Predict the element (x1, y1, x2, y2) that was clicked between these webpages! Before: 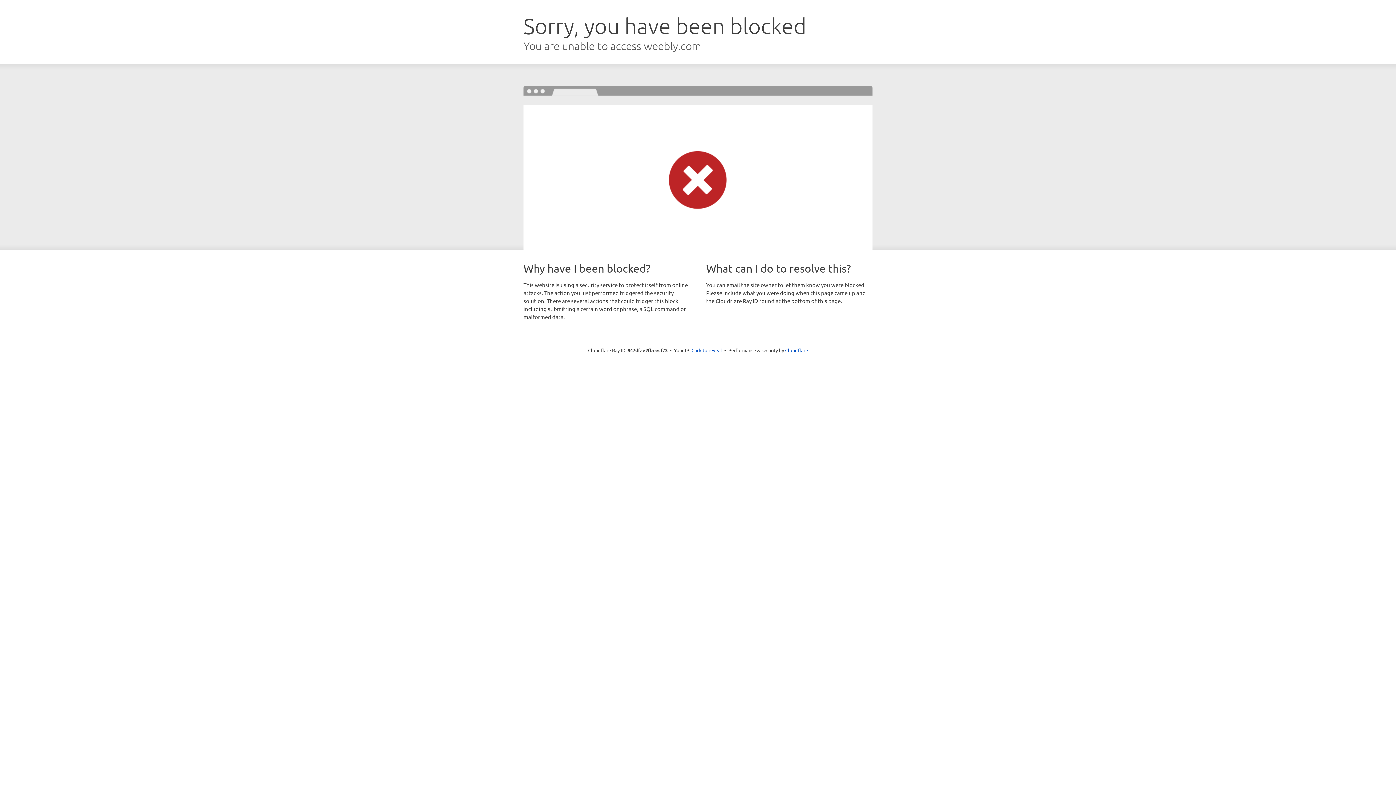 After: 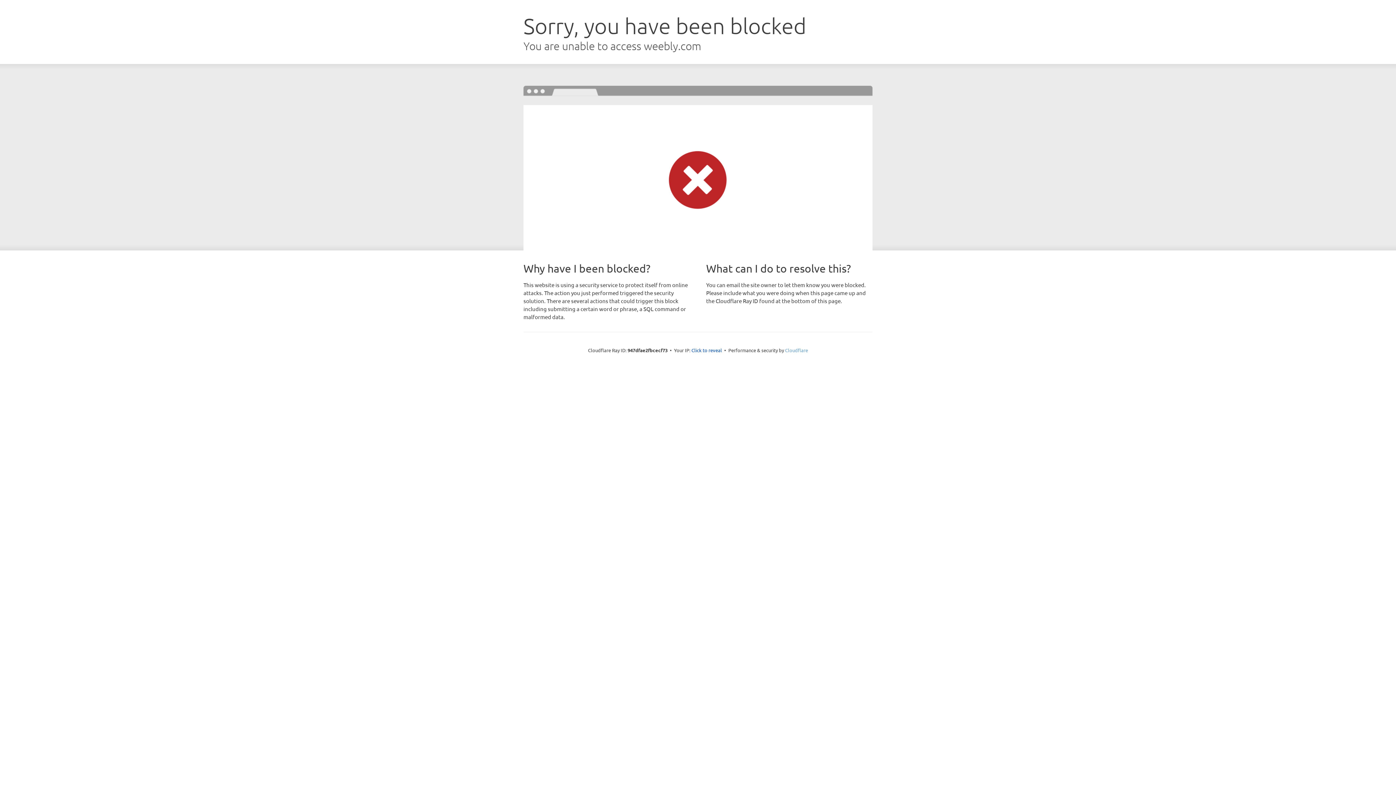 Action: label: Cloudflare bbox: (785, 347, 808, 353)